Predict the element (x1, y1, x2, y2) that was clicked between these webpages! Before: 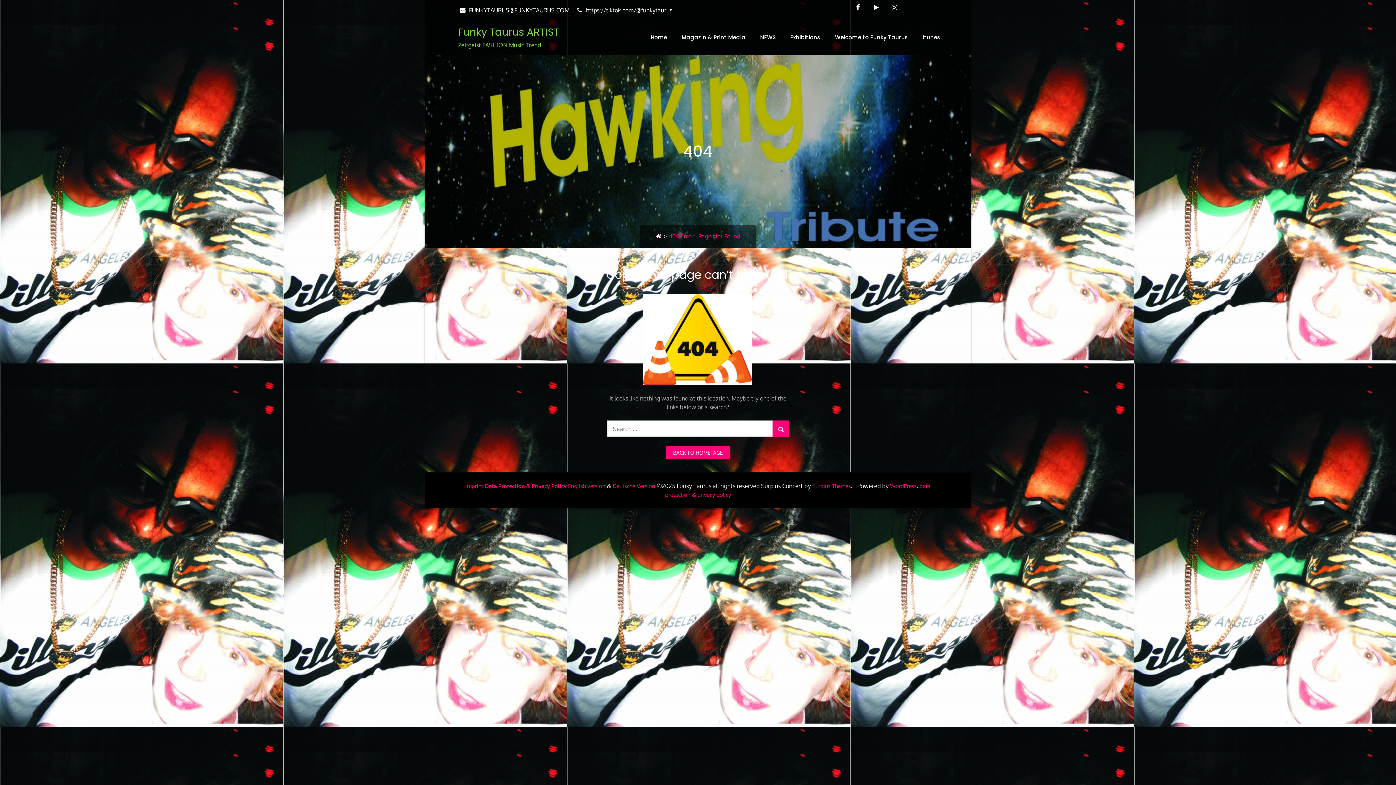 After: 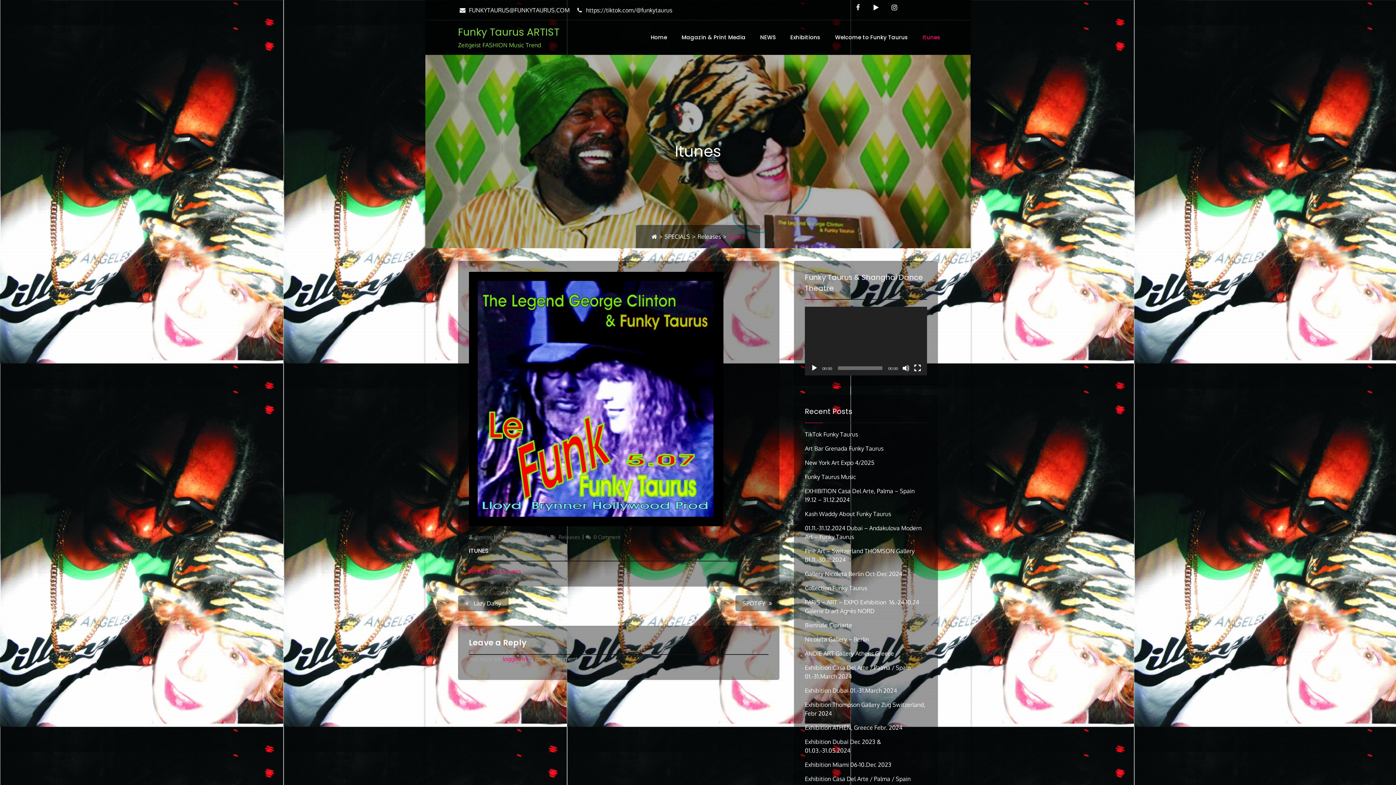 Action: bbox: (916, 20, 947, 54) label: Itunes